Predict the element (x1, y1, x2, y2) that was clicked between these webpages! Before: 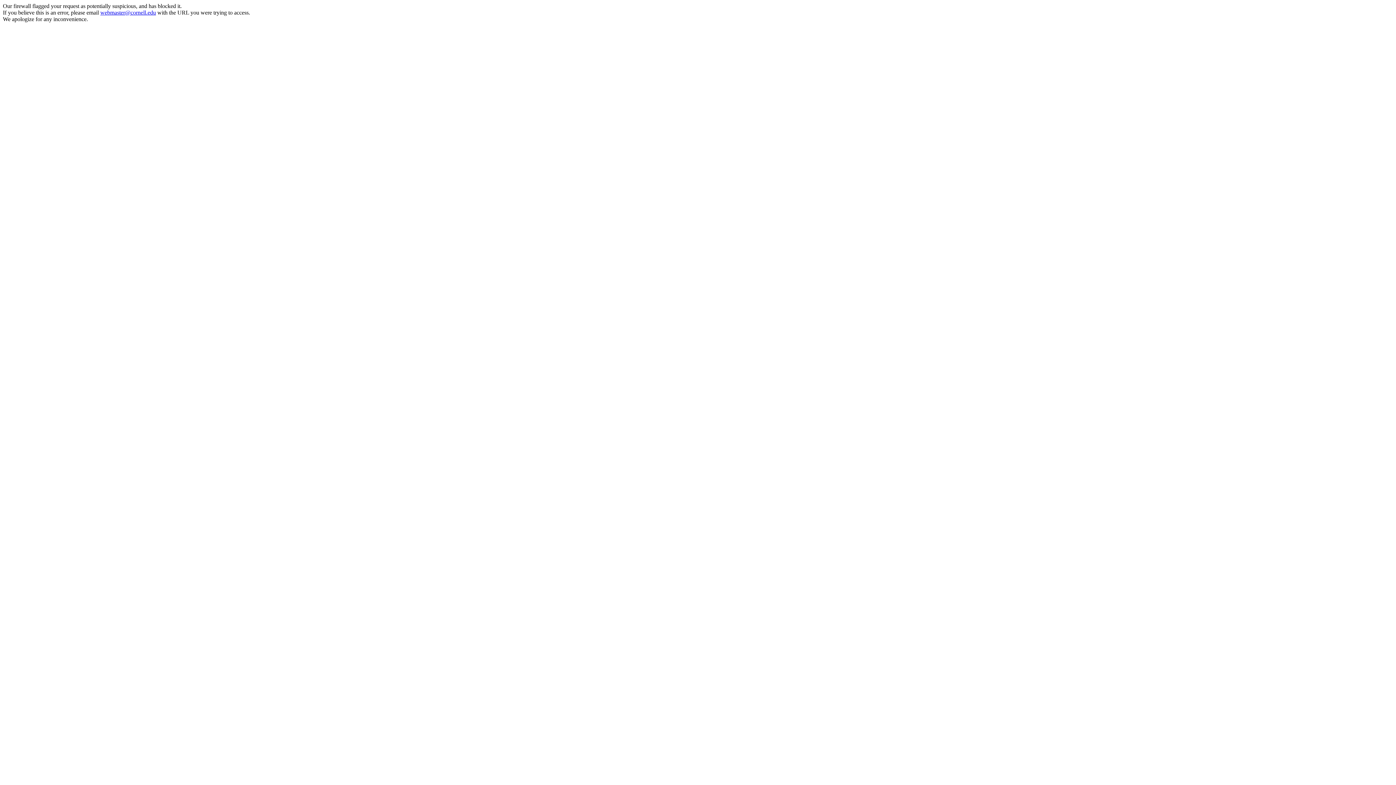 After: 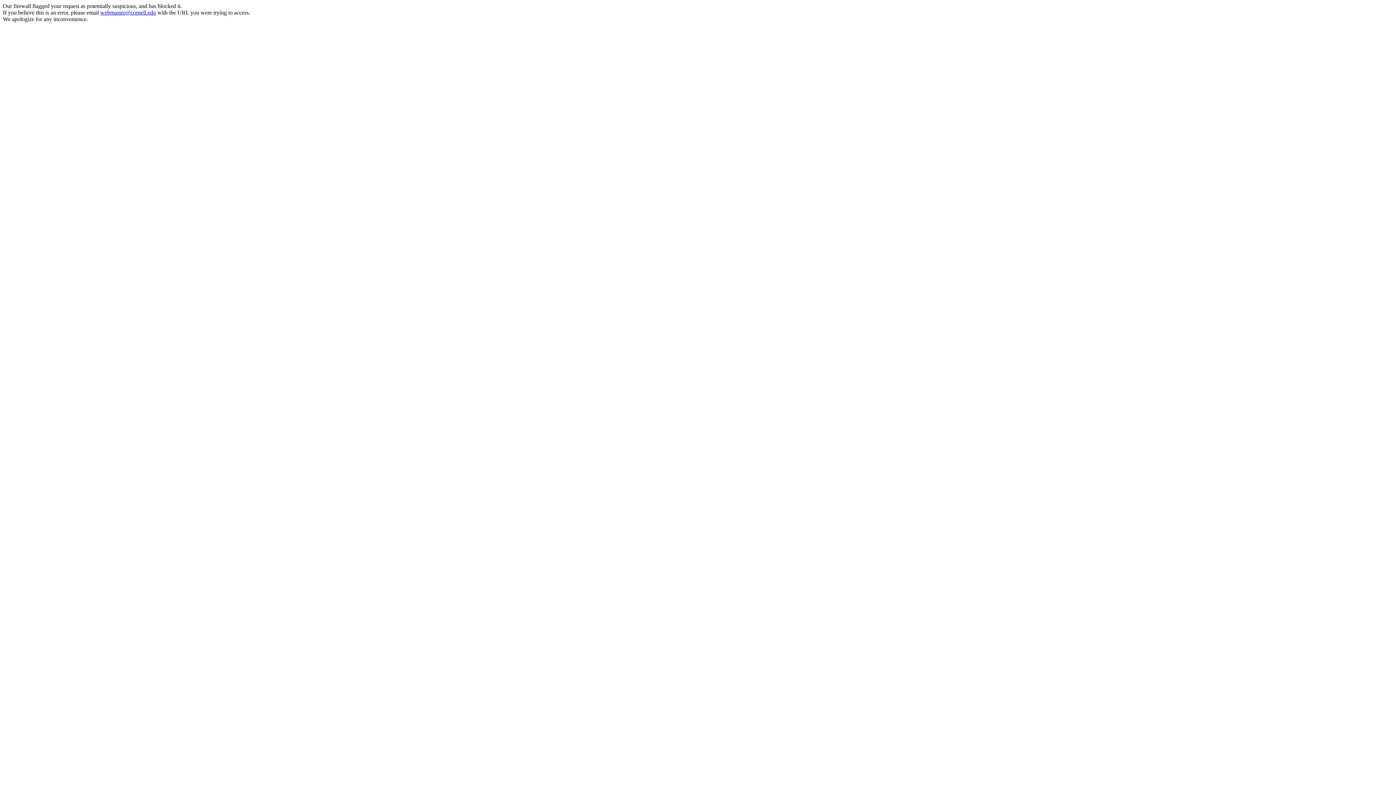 Action: label: webmaster@cornell.edu bbox: (100, 9, 156, 15)